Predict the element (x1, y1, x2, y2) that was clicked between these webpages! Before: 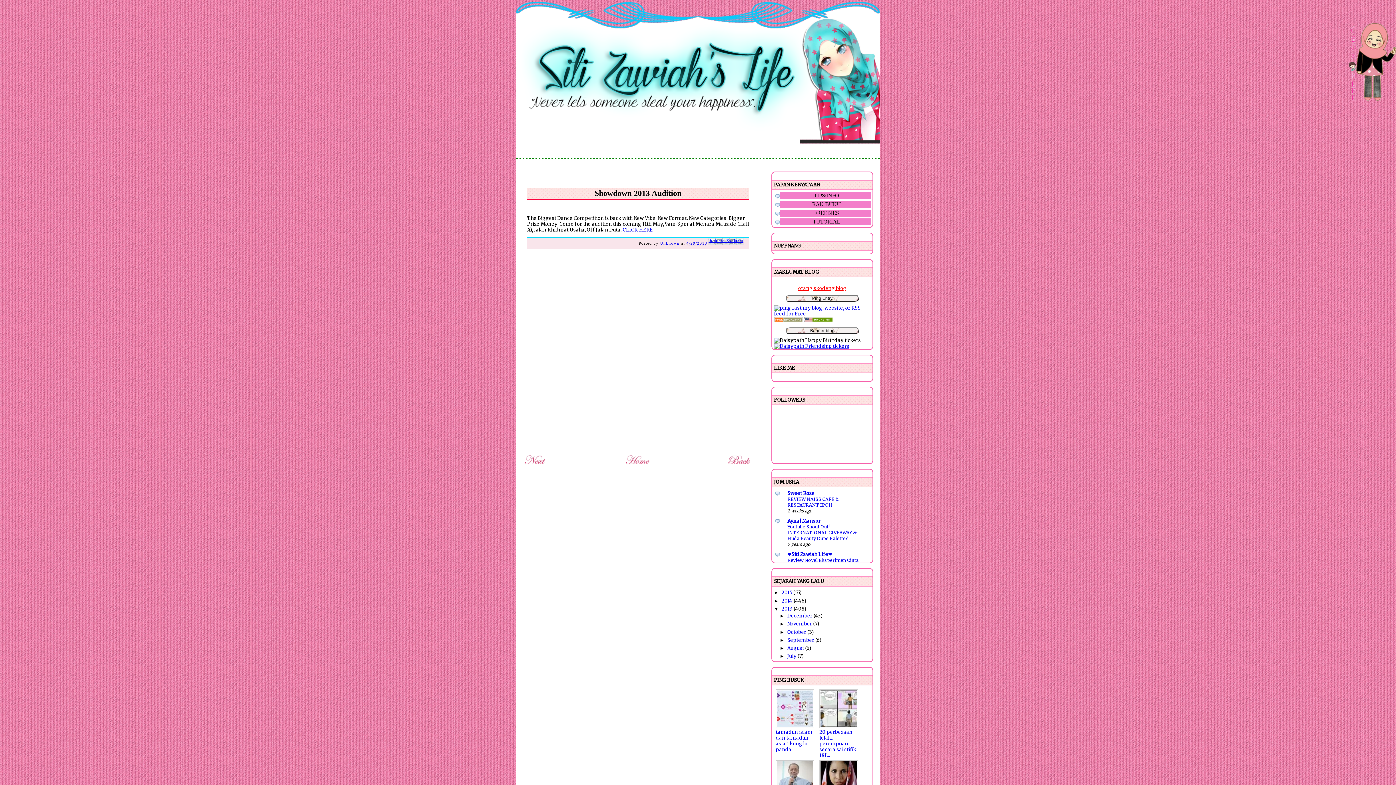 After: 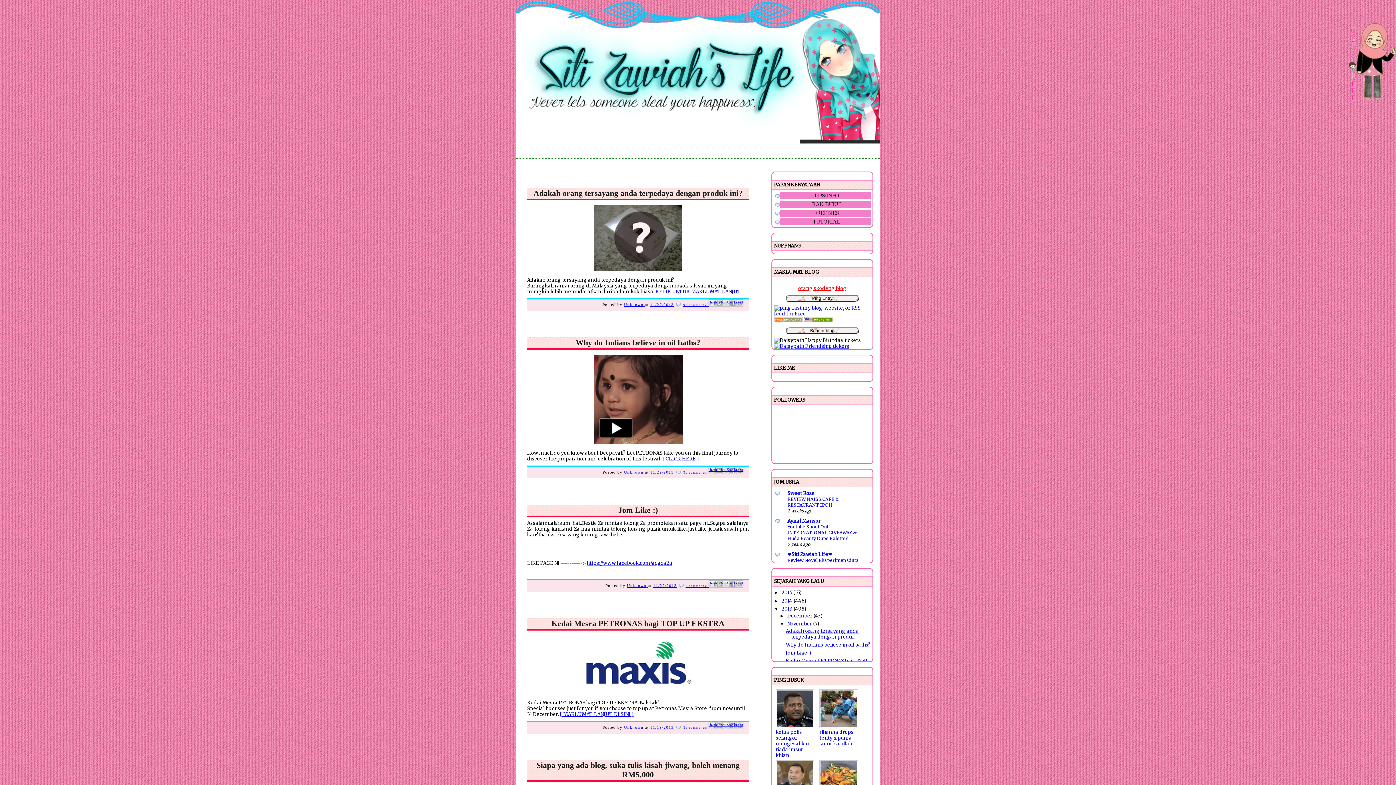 Action: label: November  bbox: (787, 621, 813, 627)